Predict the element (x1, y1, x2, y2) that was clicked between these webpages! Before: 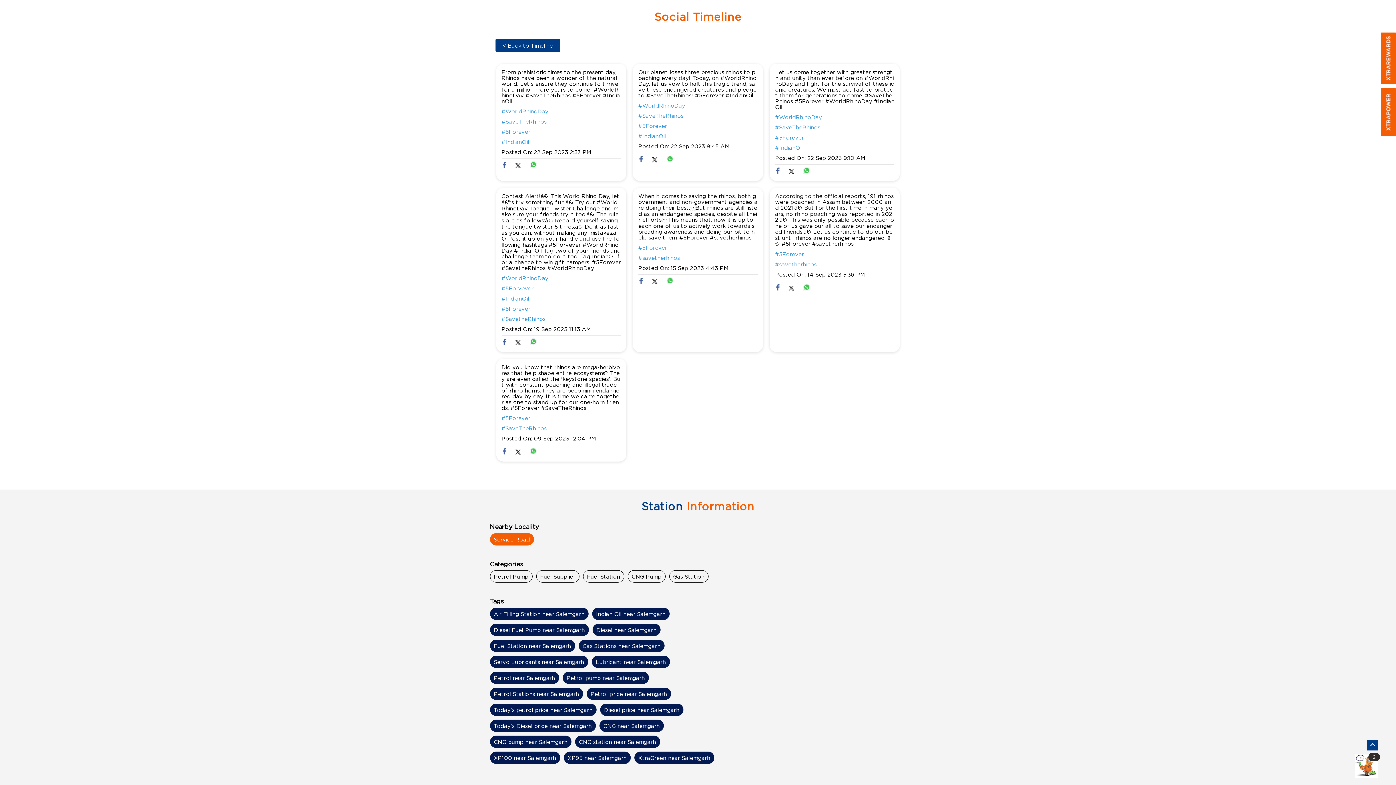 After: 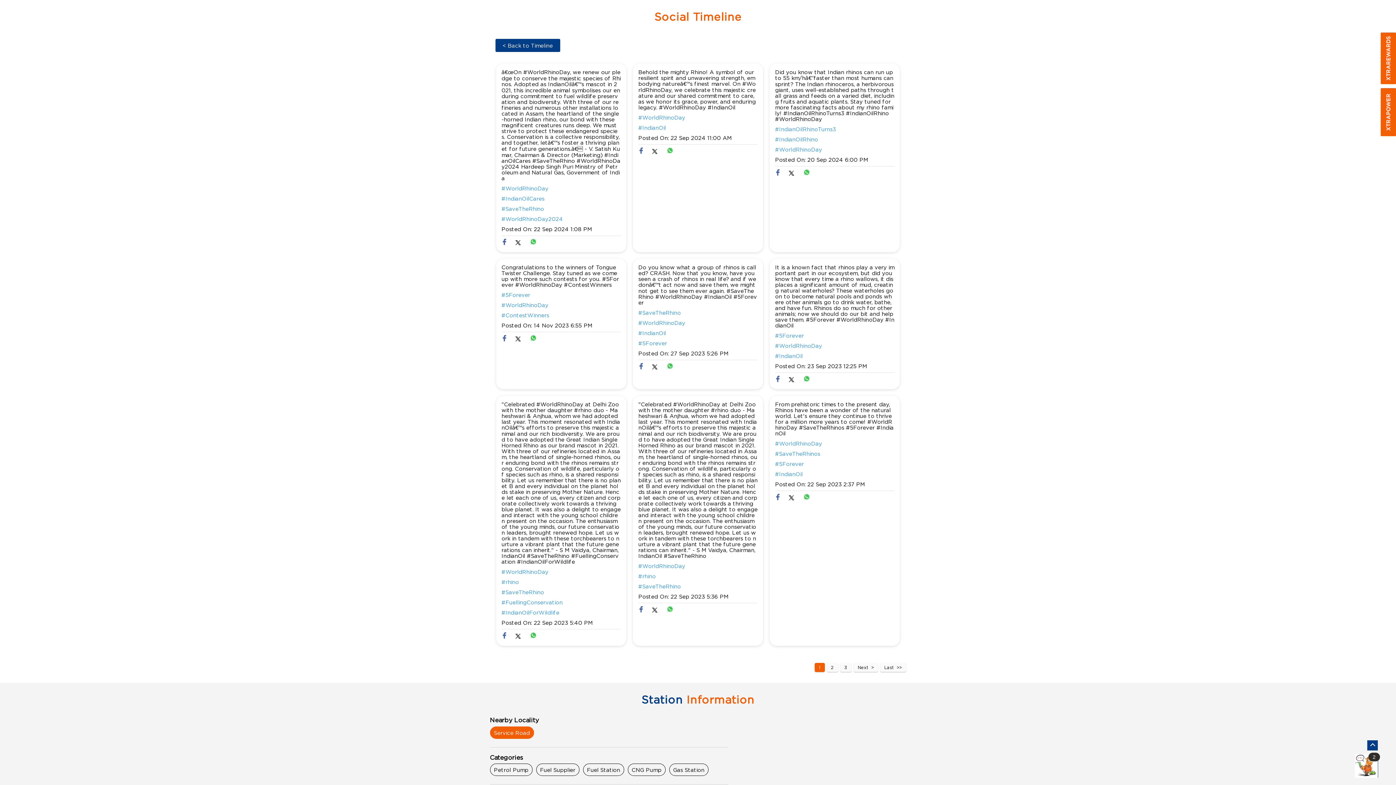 Action: bbox: (501, 275, 621, 281) label: #WorldRhinoDay